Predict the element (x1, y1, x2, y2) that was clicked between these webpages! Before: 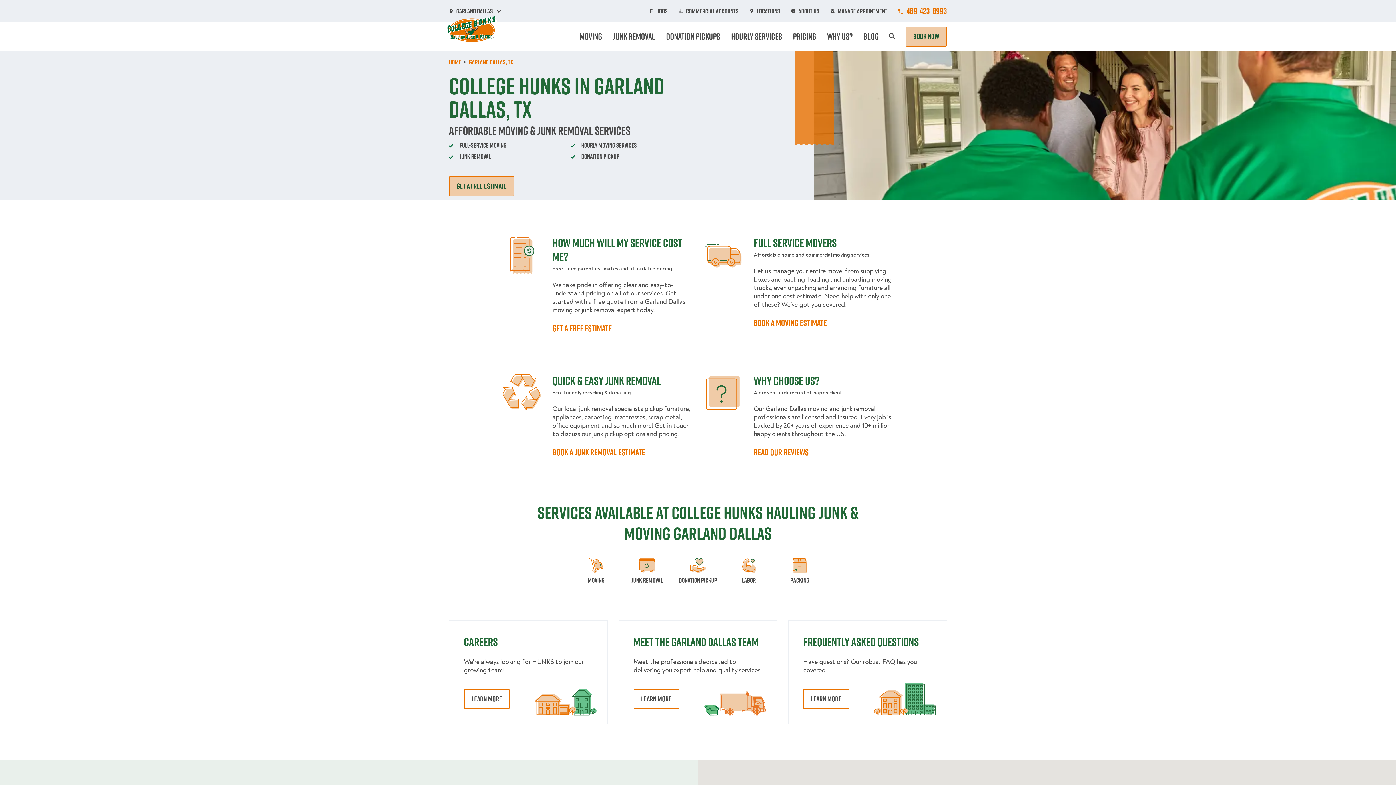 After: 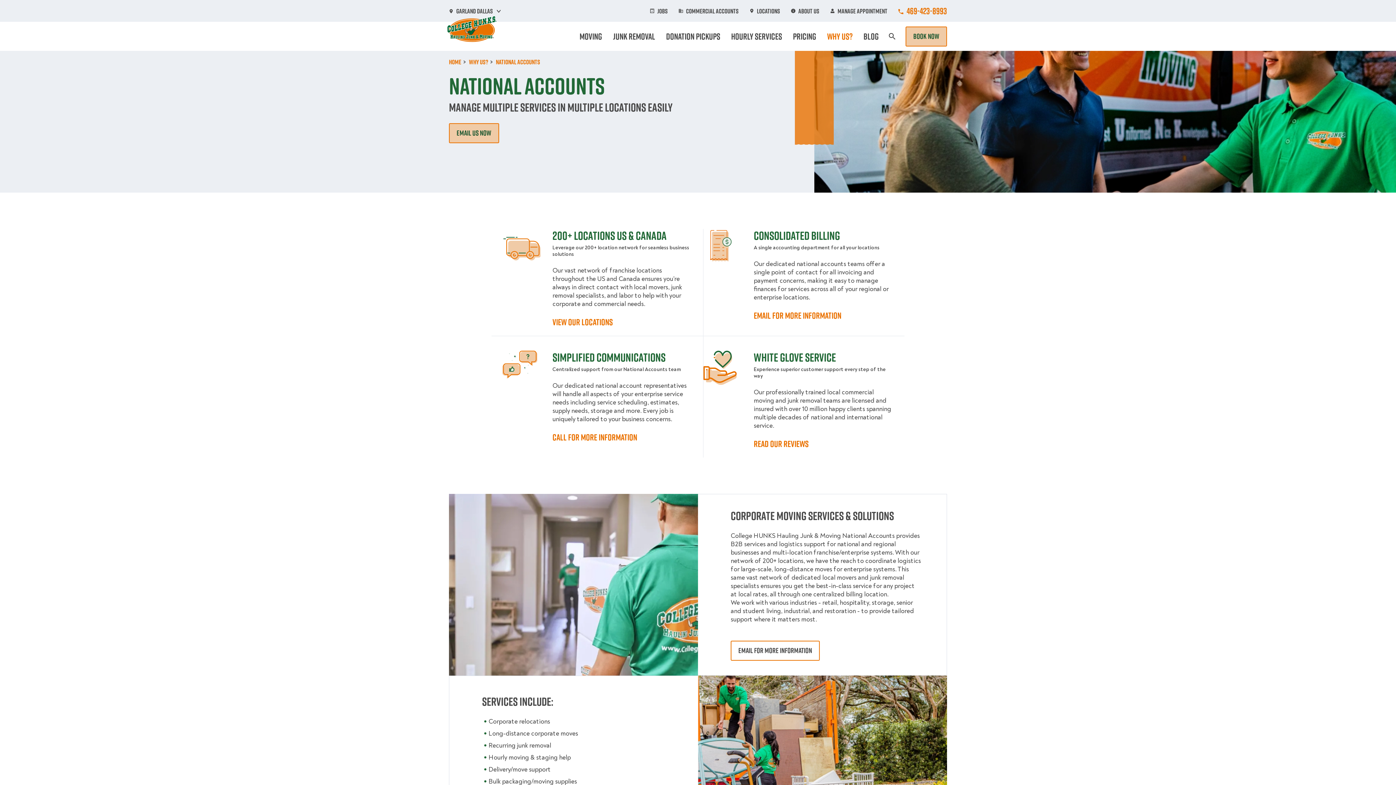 Action: label: Commercial Accounts bbox: (678, 7, 738, 14)